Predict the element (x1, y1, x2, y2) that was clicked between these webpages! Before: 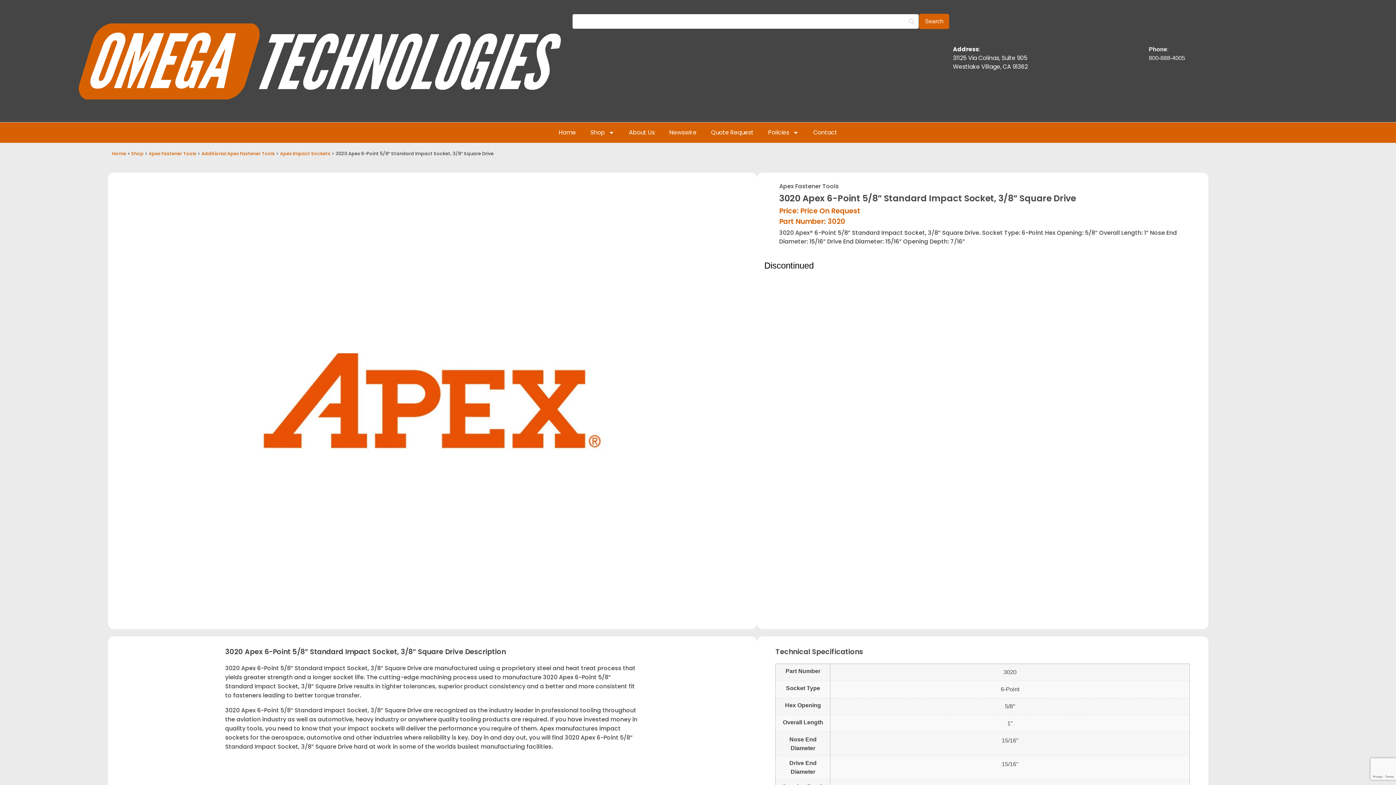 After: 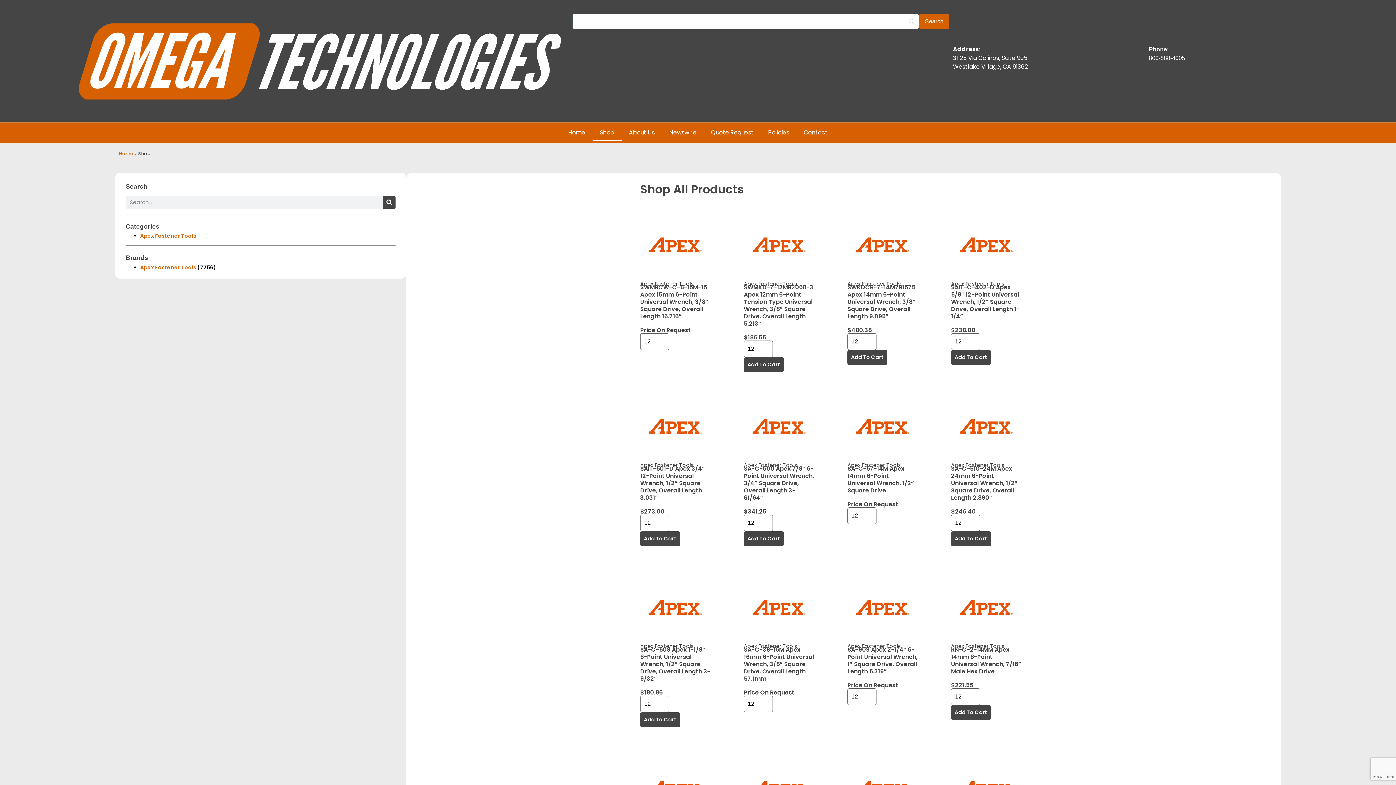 Action: label: Shop bbox: (131, 150, 143, 156)